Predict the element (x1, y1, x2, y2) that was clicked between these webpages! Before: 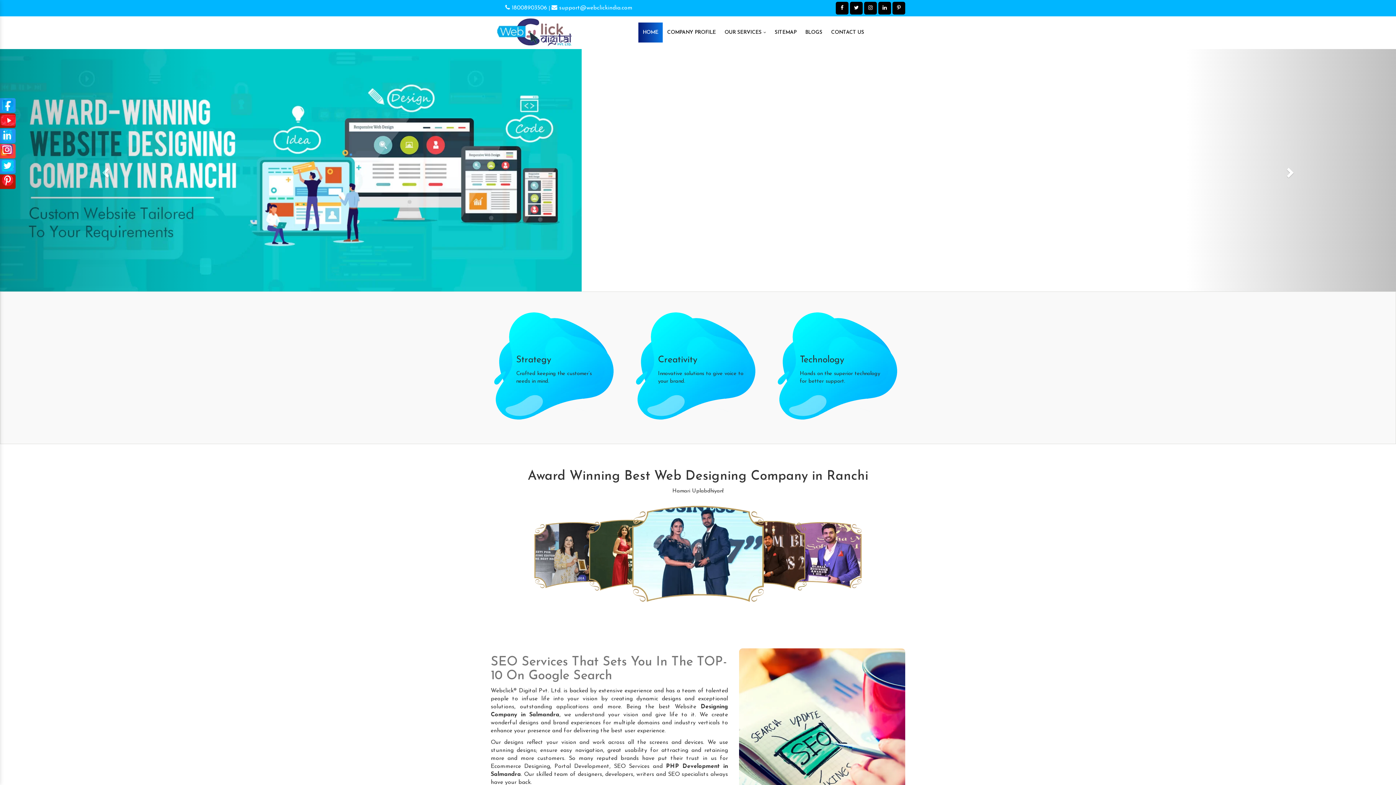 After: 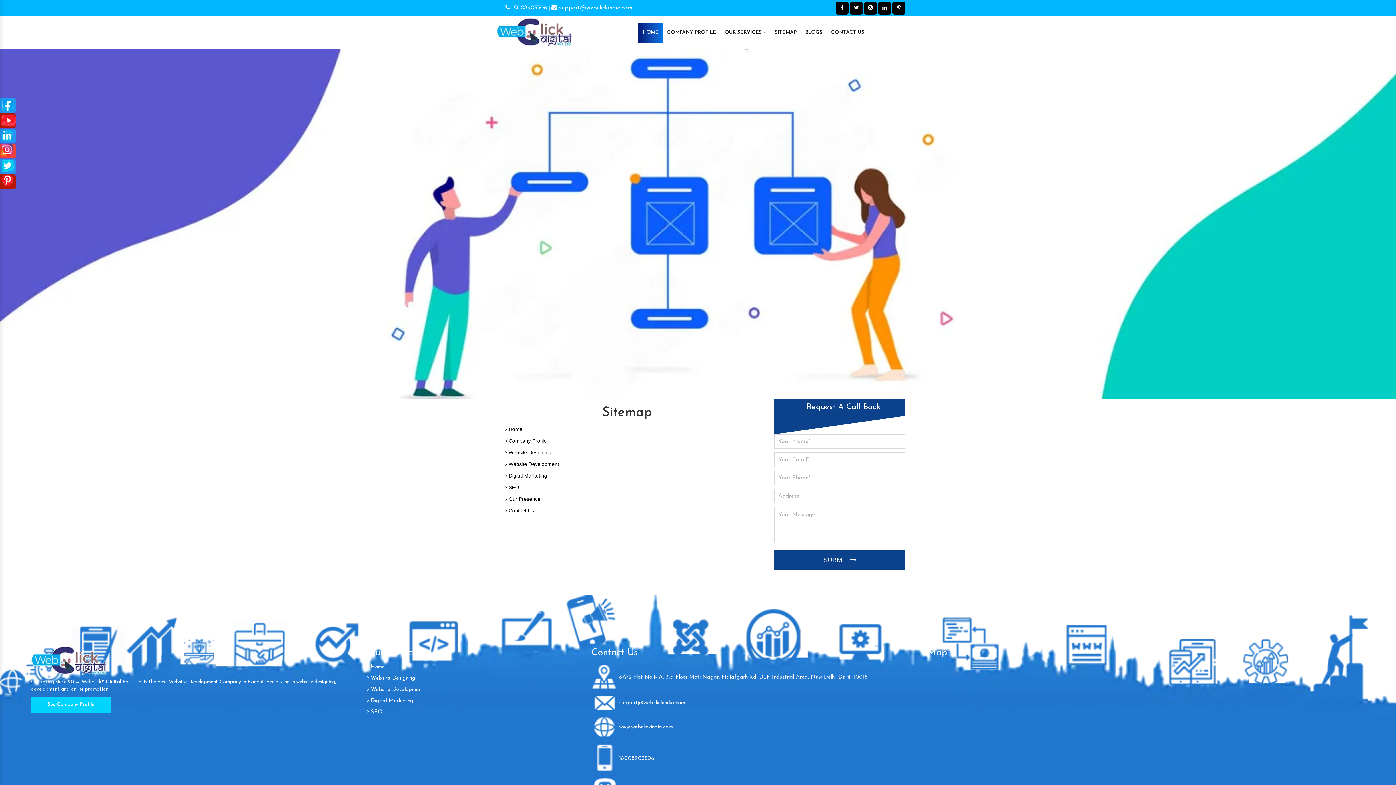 Action: label: SITEMAP bbox: (770, 22, 801, 42)